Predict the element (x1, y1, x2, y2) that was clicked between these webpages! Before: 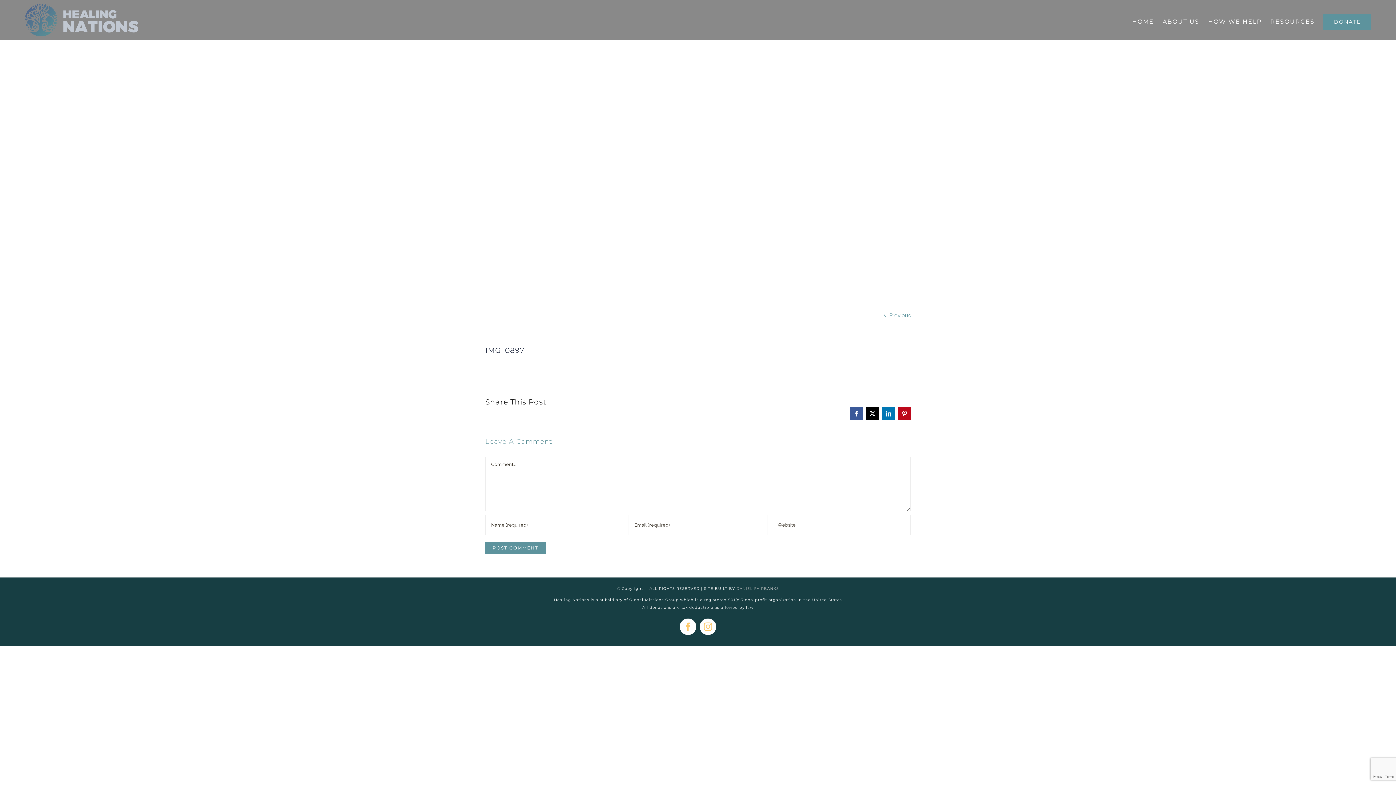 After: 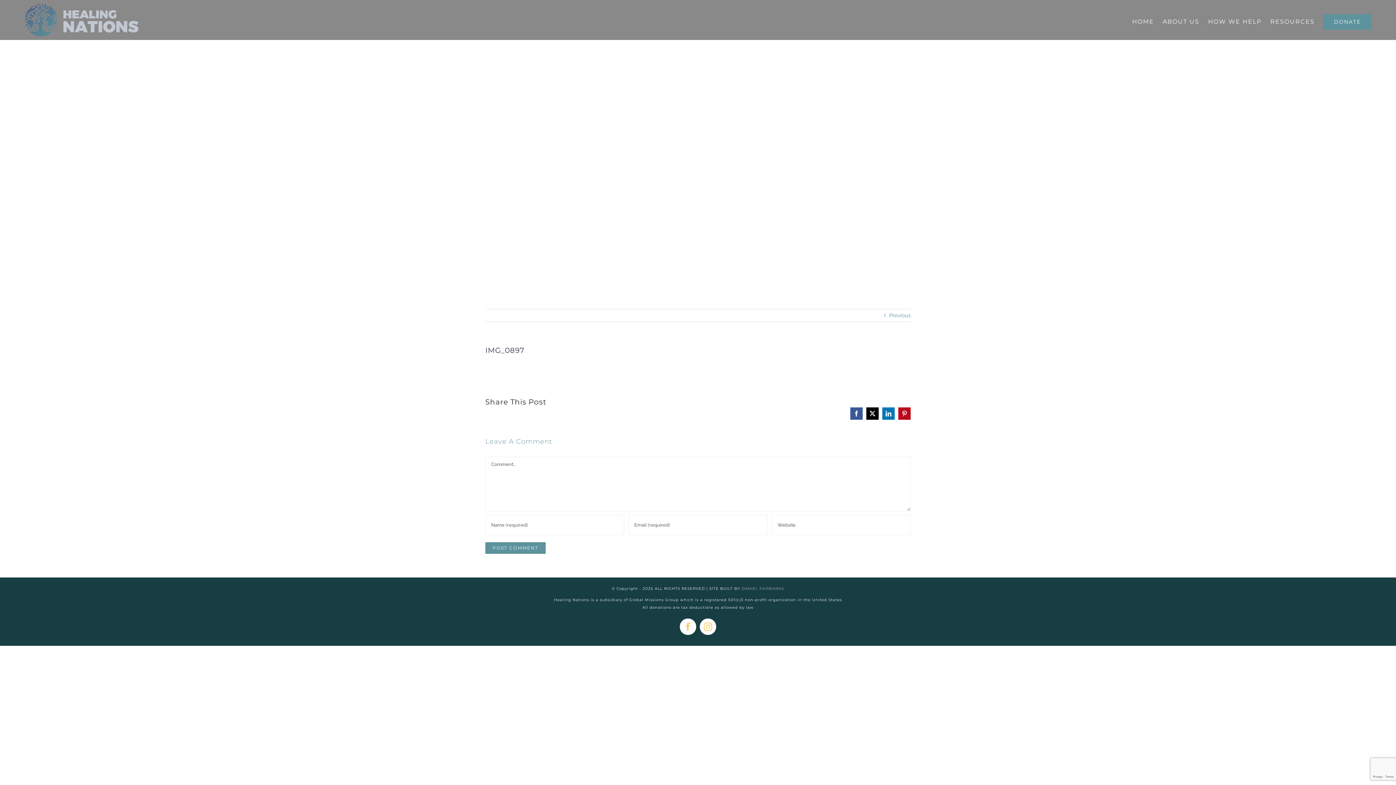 Action: bbox: (700, 618, 716, 635) label: Instagram